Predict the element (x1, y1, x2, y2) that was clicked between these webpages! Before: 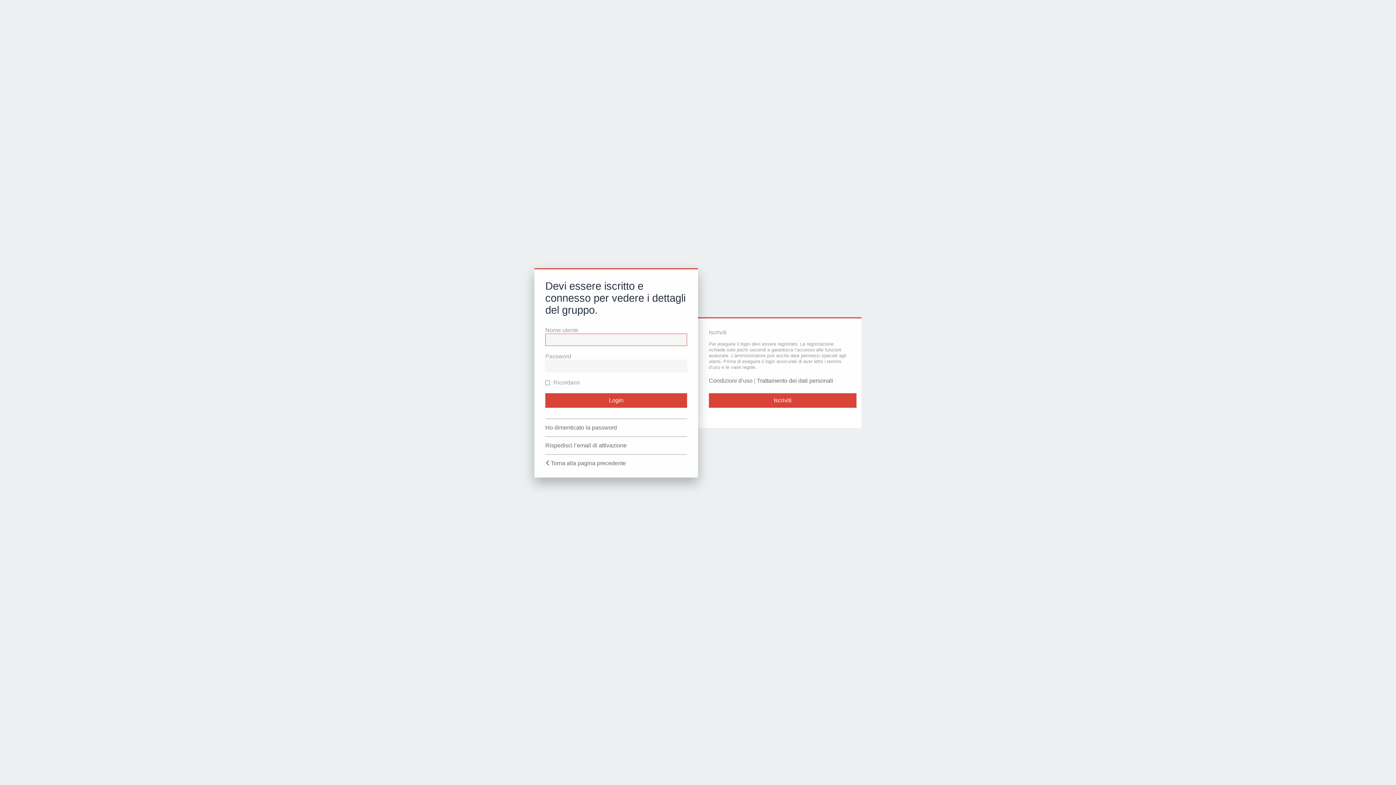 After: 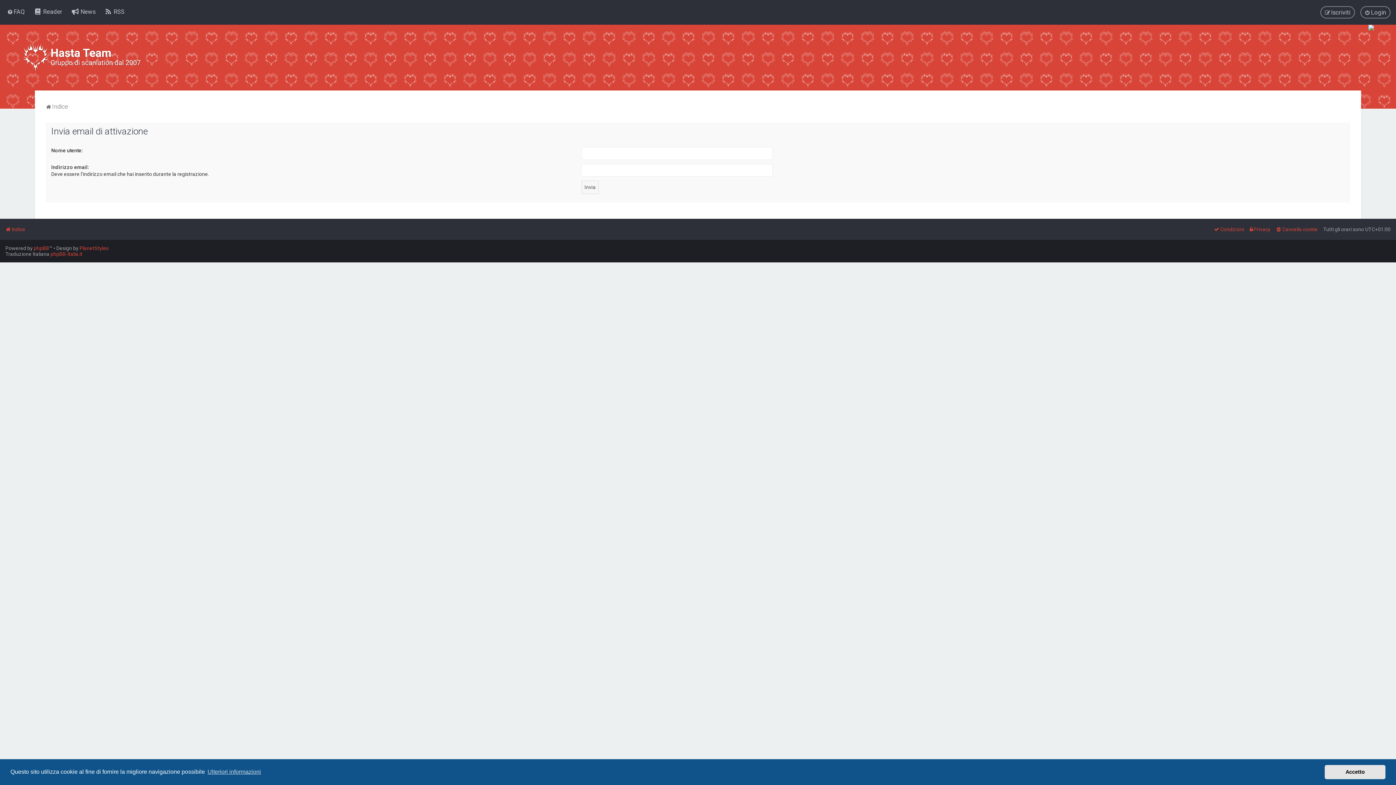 Action: bbox: (545, 442, 626, 449) label: Rispedisci l’email di attivazione